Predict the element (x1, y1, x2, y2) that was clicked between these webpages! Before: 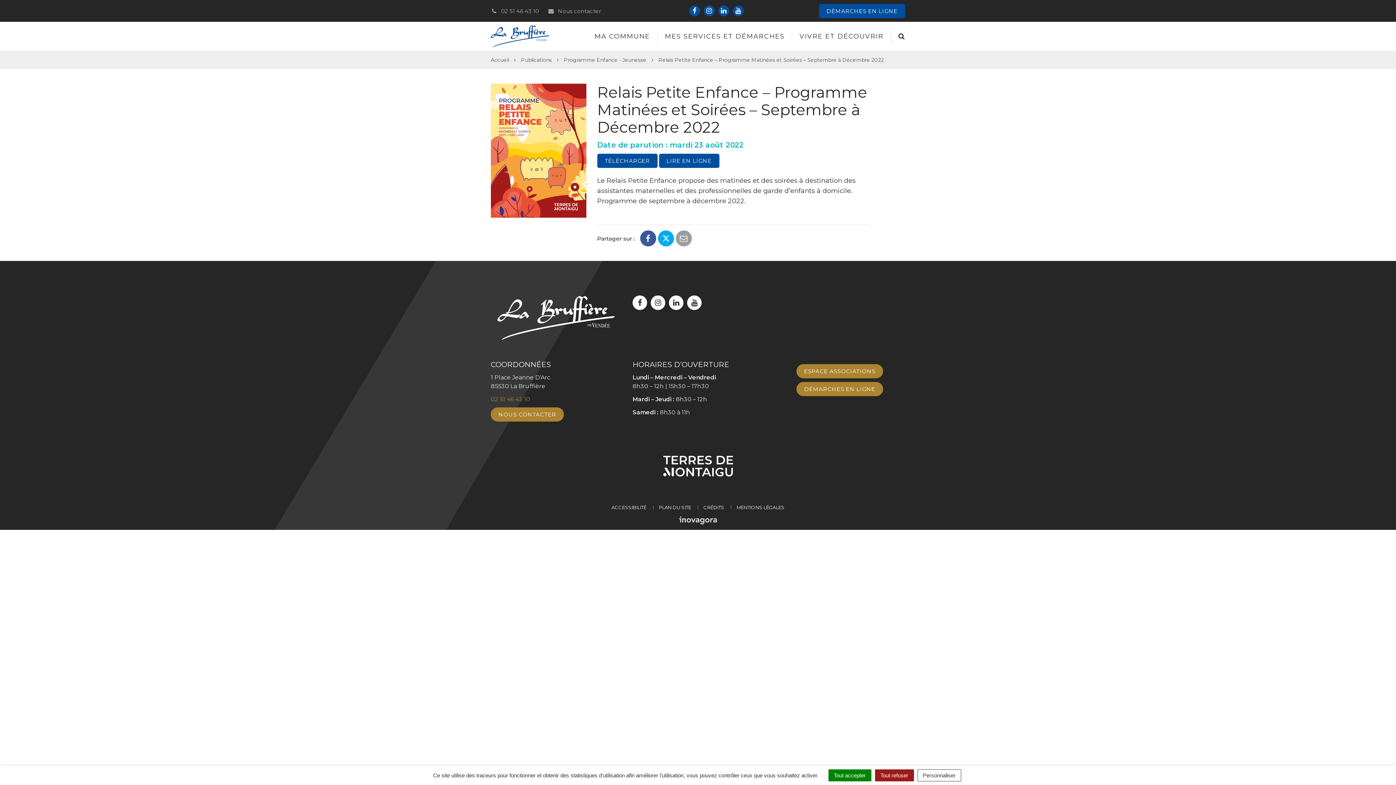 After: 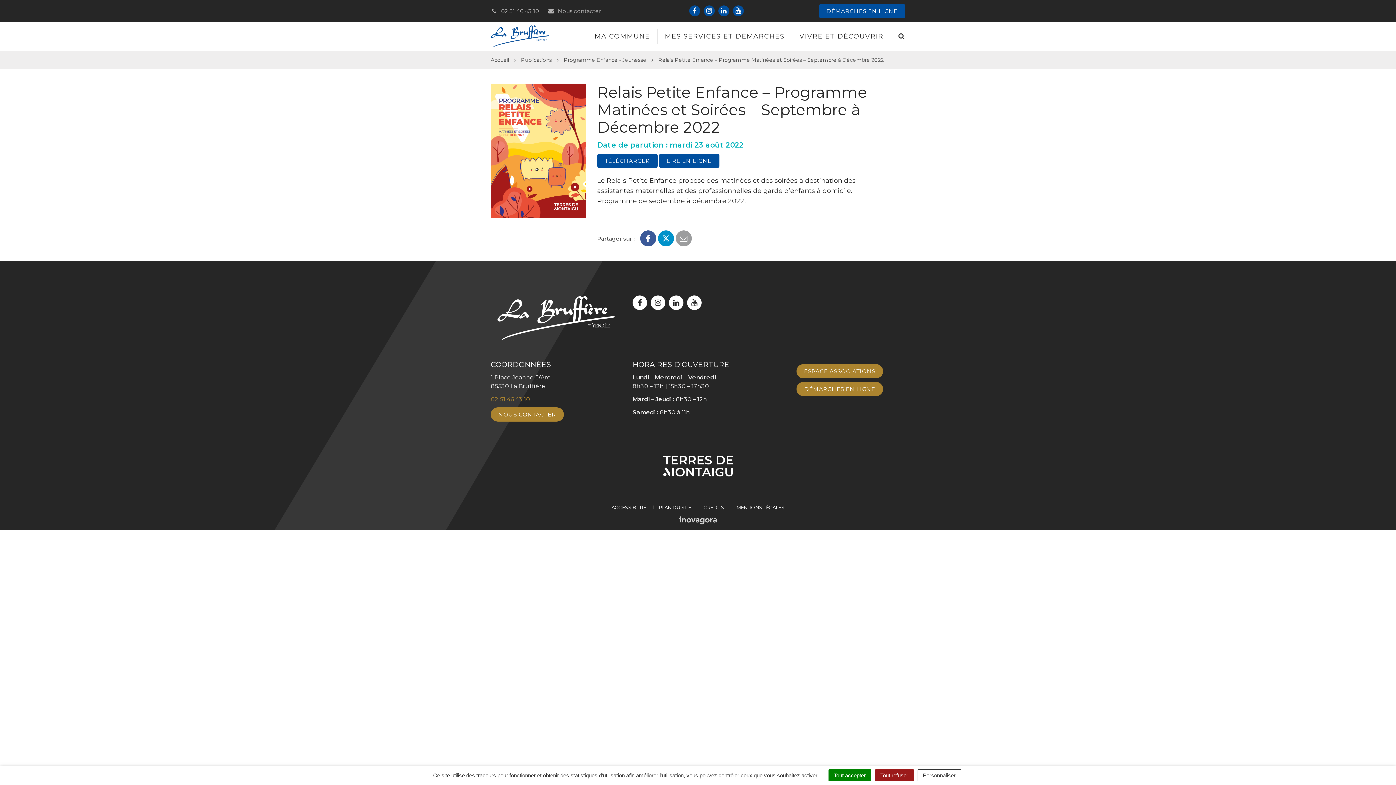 Action: bbox: (658, 230, 674, 246)